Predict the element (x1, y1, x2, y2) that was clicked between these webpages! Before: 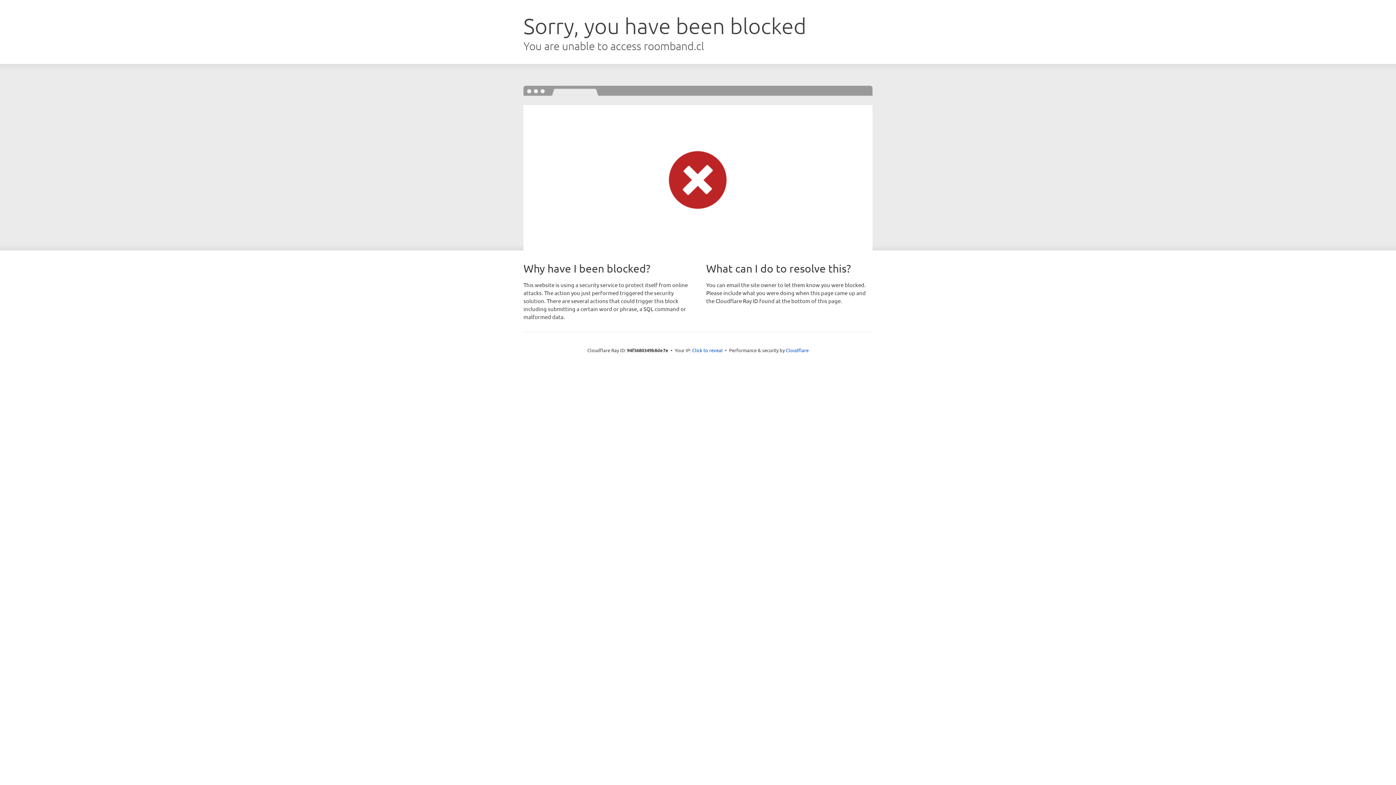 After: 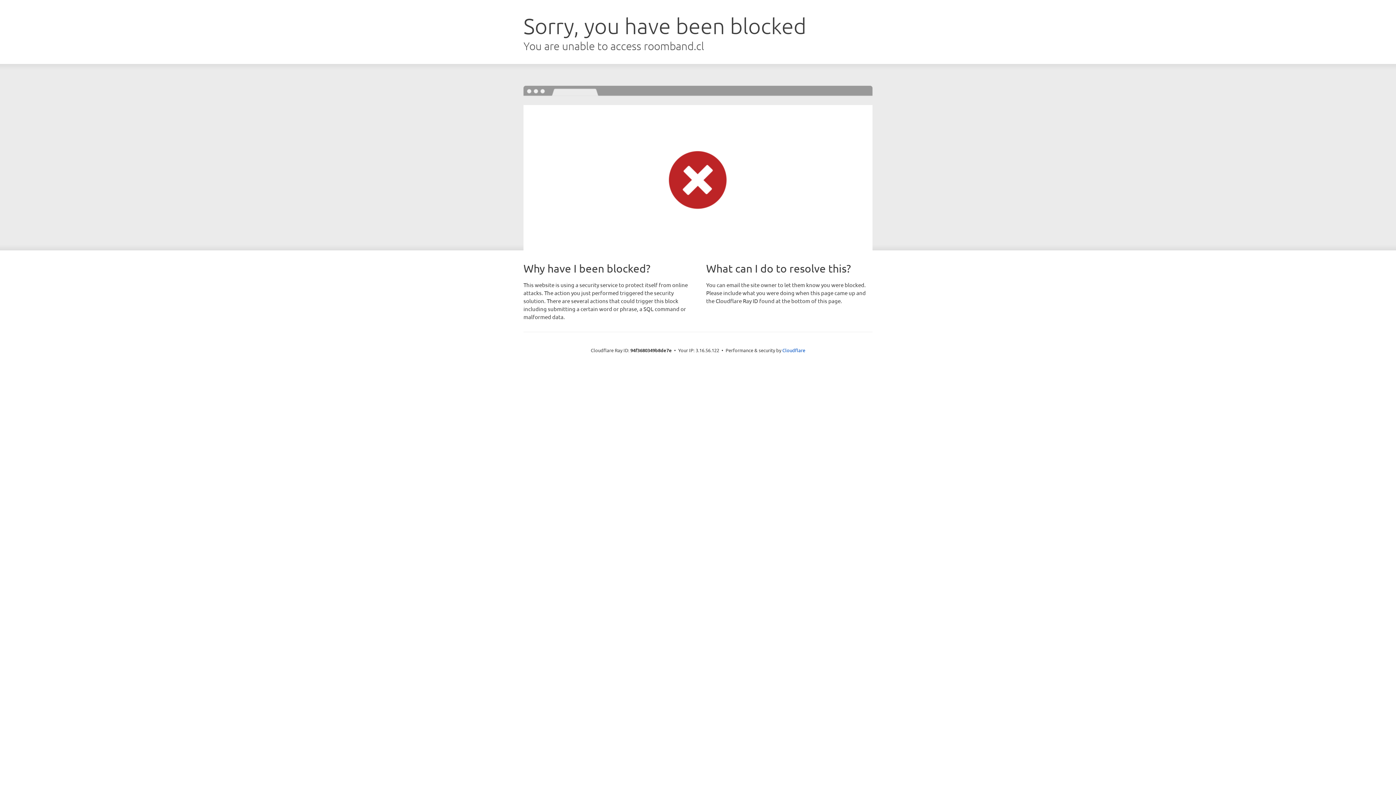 Action: label: Click to reveal bbox: (692, 346, 722, 353)